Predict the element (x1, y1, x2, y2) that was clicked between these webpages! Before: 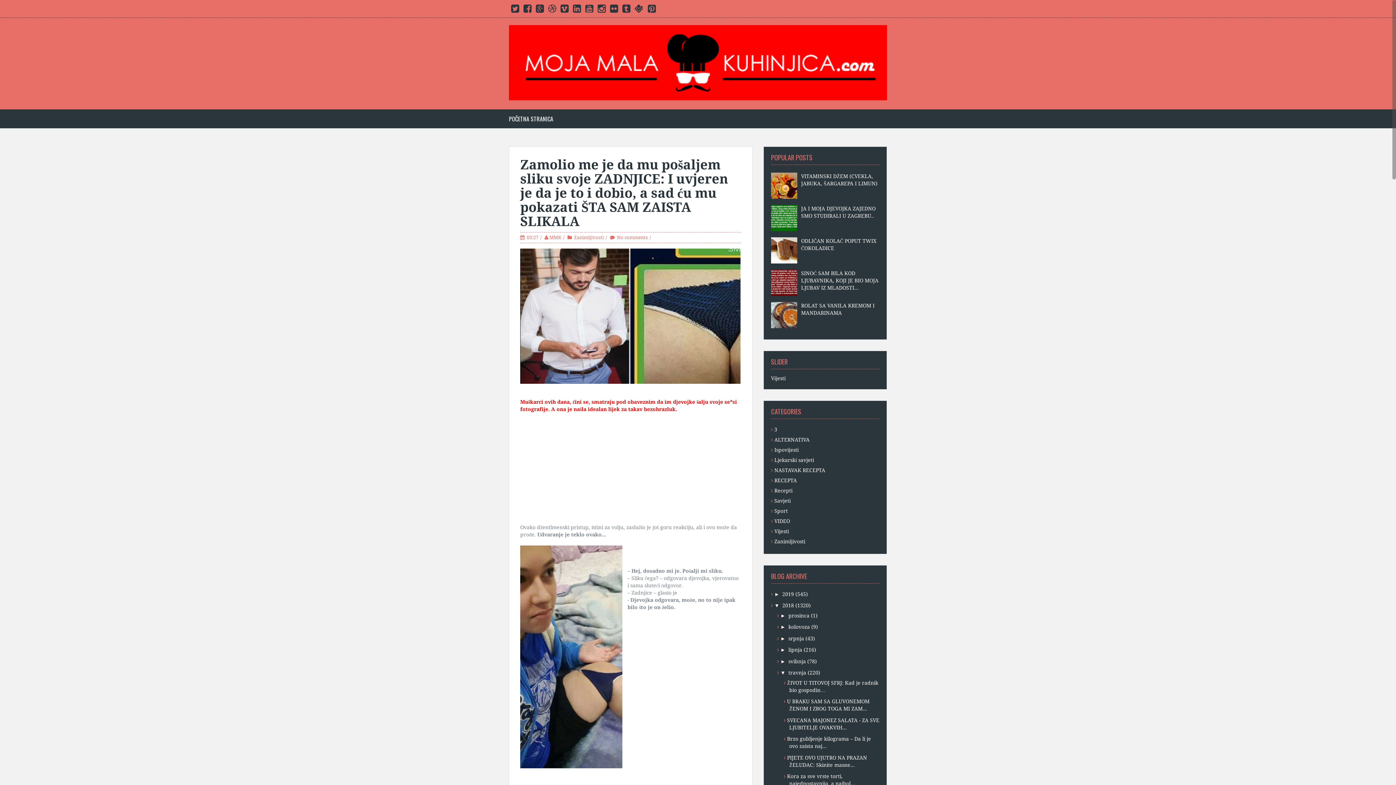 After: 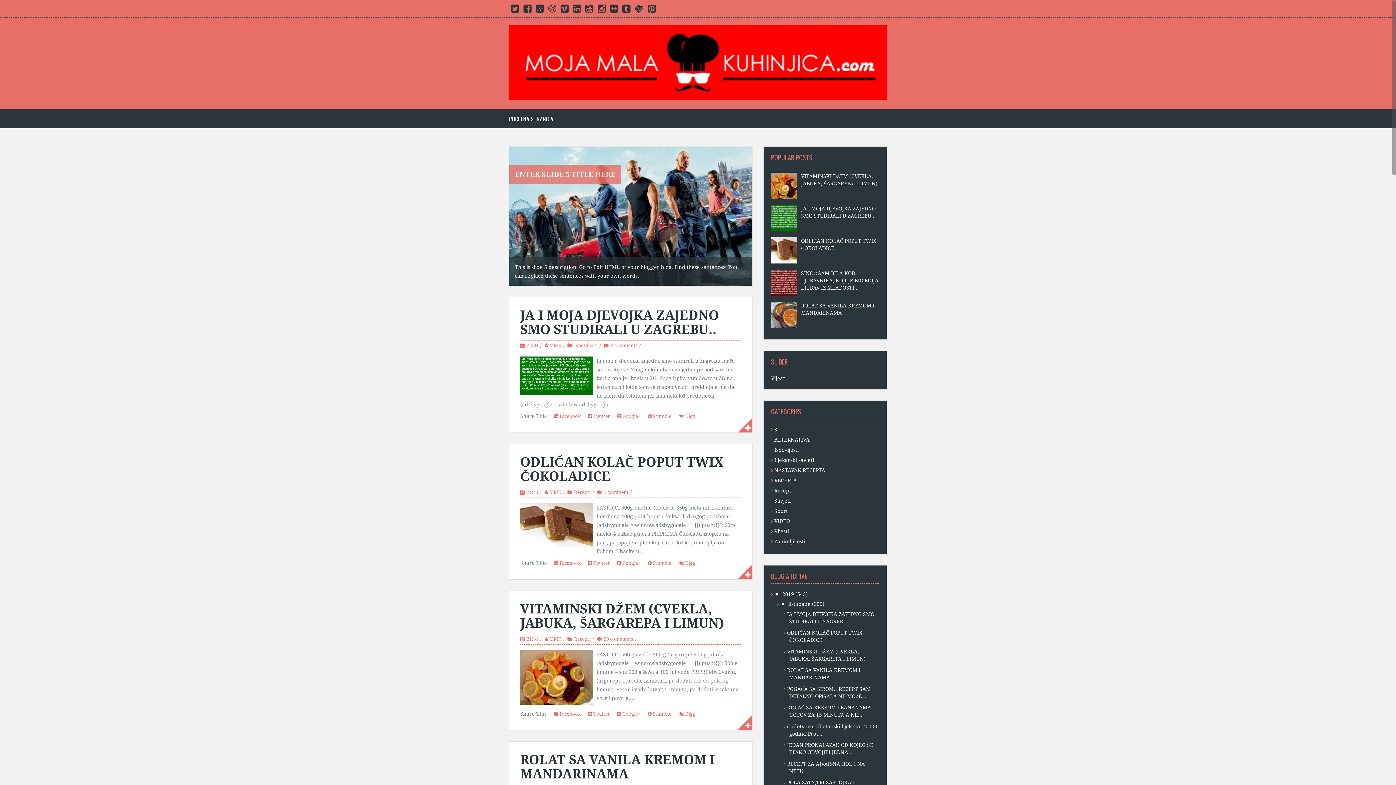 Action: label: POČETNA STRANICA bbox: (509, 114, 553, 122)